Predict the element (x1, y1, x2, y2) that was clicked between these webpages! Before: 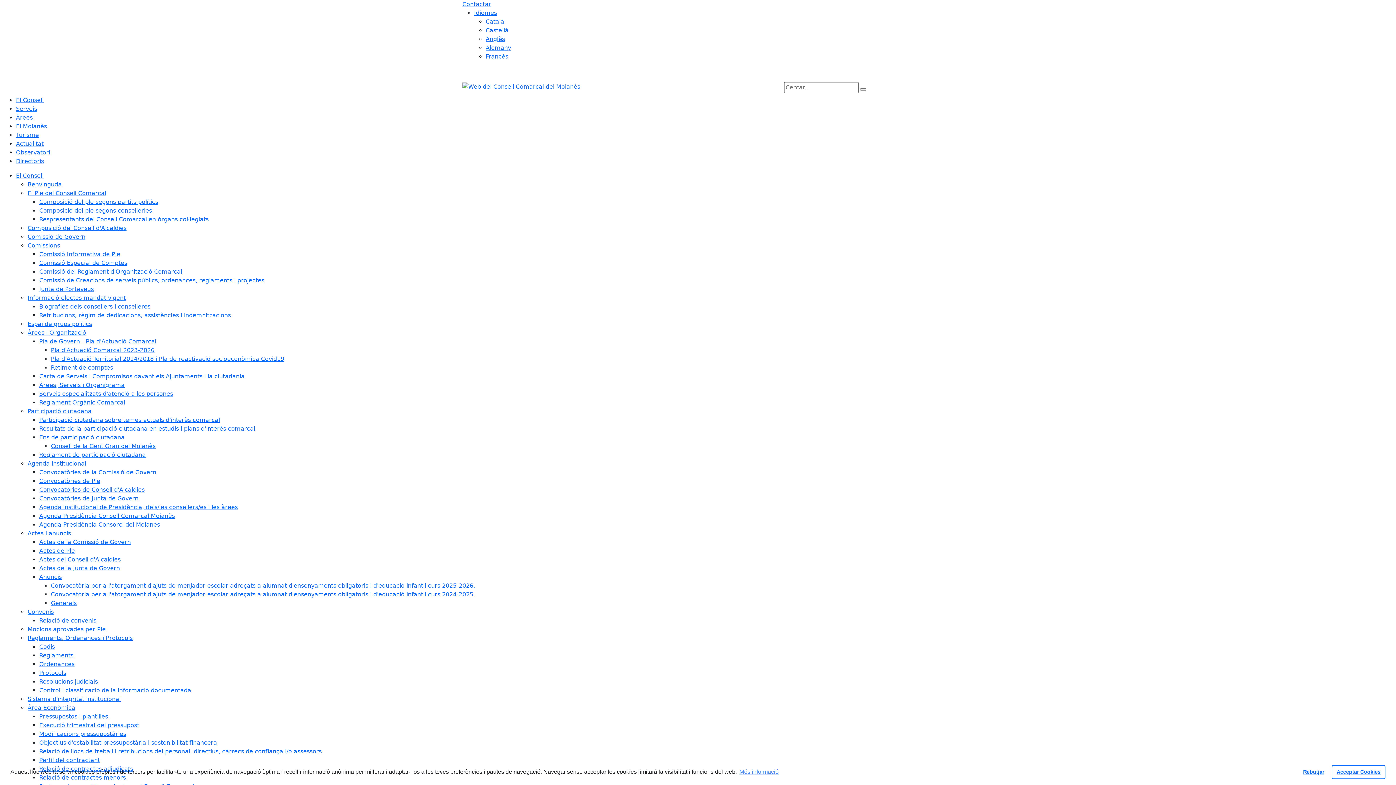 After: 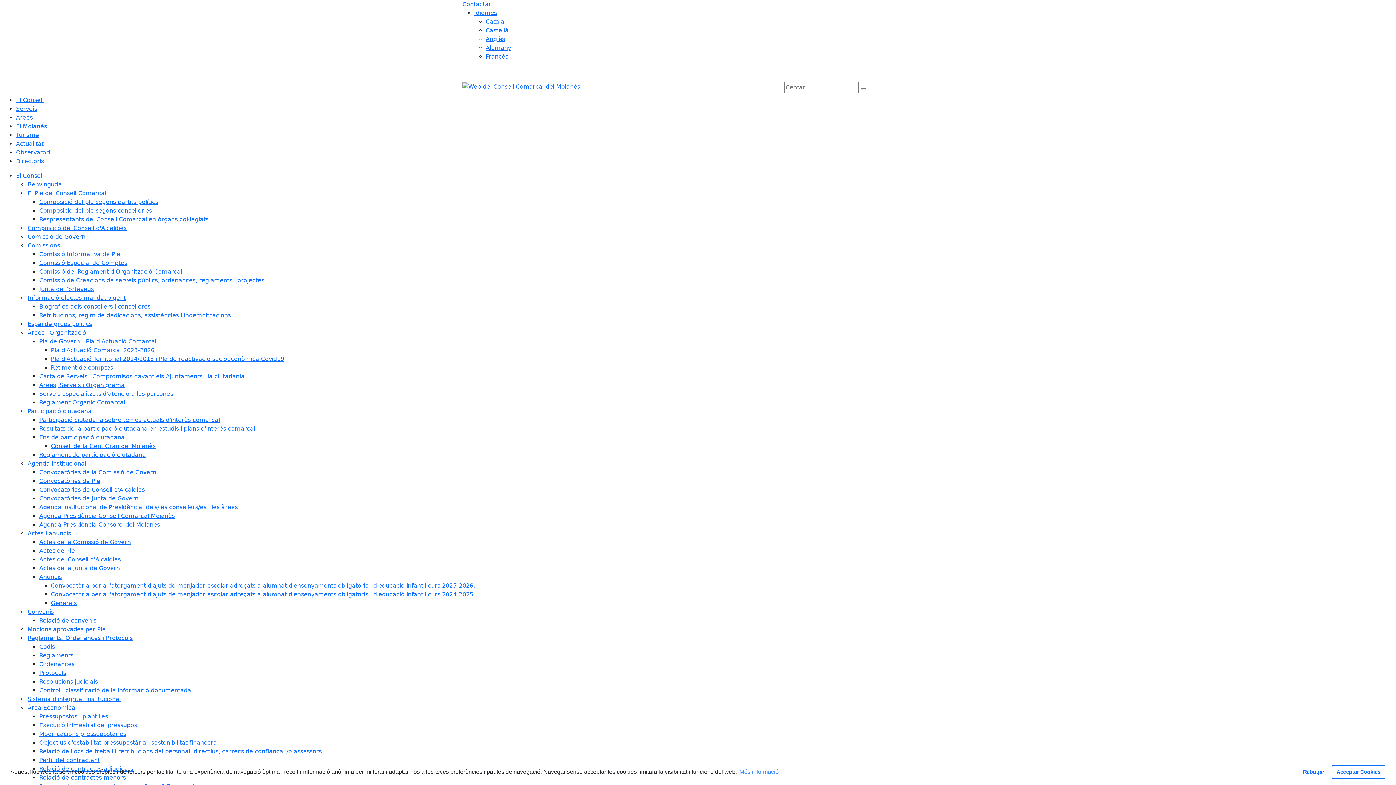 Action: bbox: (27, 294, 125, 301) label: Informació electes mandat vigent